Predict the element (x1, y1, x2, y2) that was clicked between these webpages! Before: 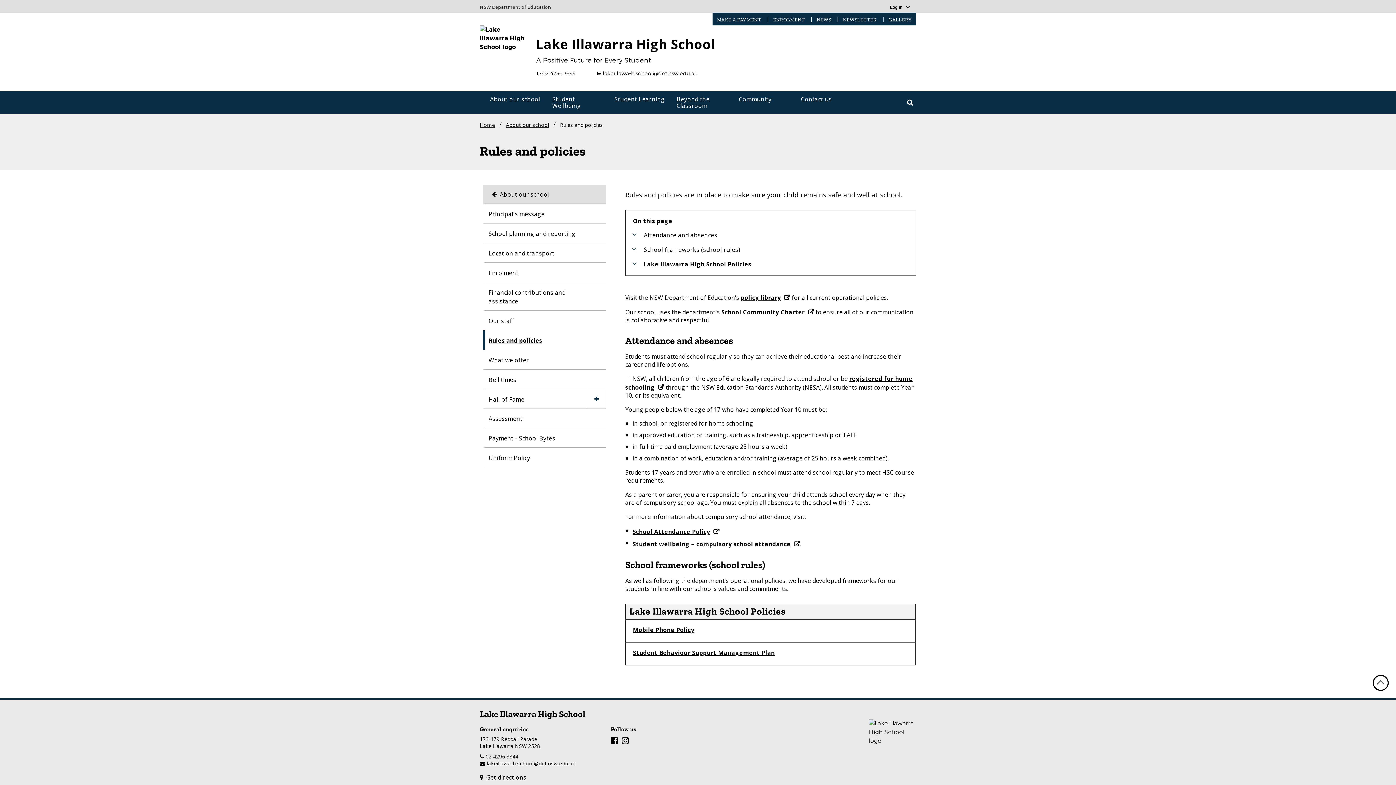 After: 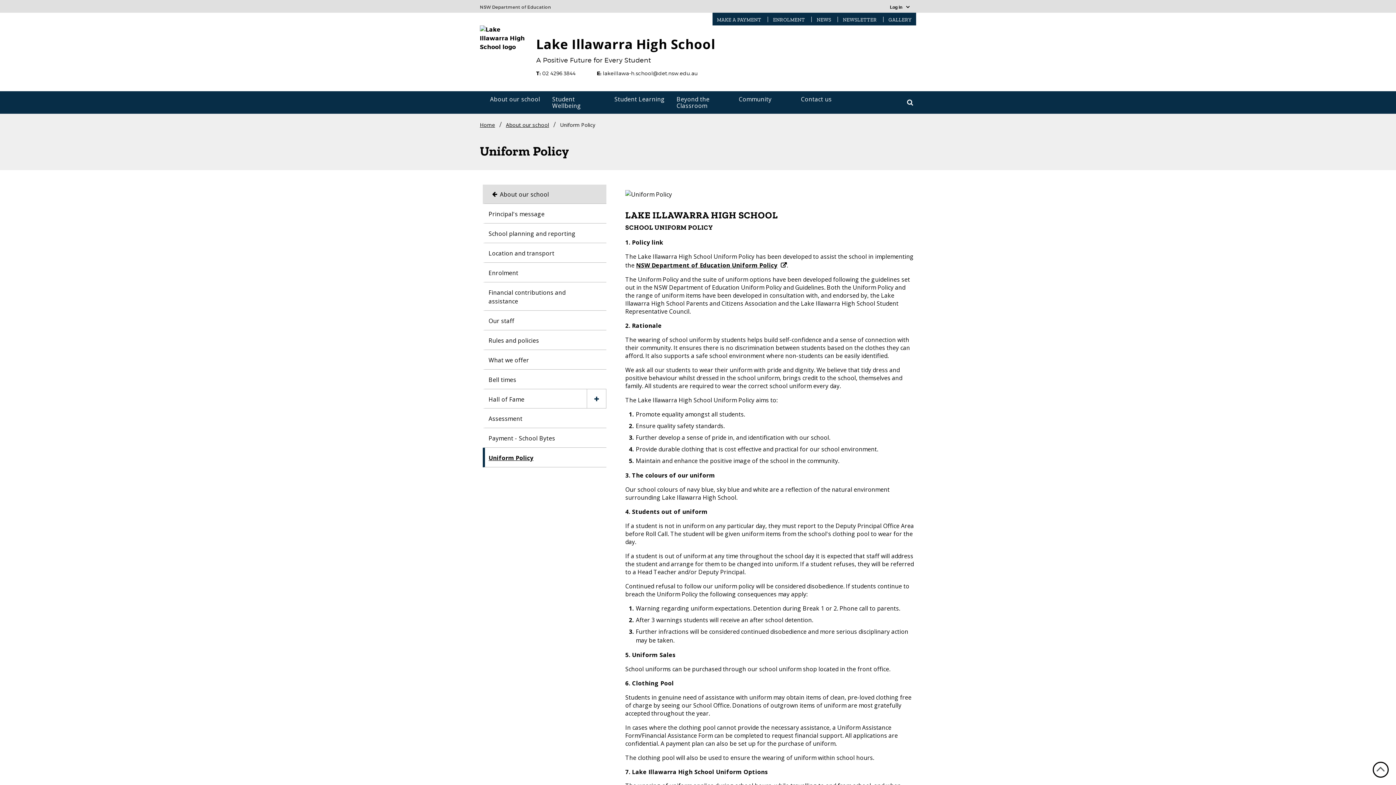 Action: label: Uniform Policy bbox: (485, 448, 595, 467)